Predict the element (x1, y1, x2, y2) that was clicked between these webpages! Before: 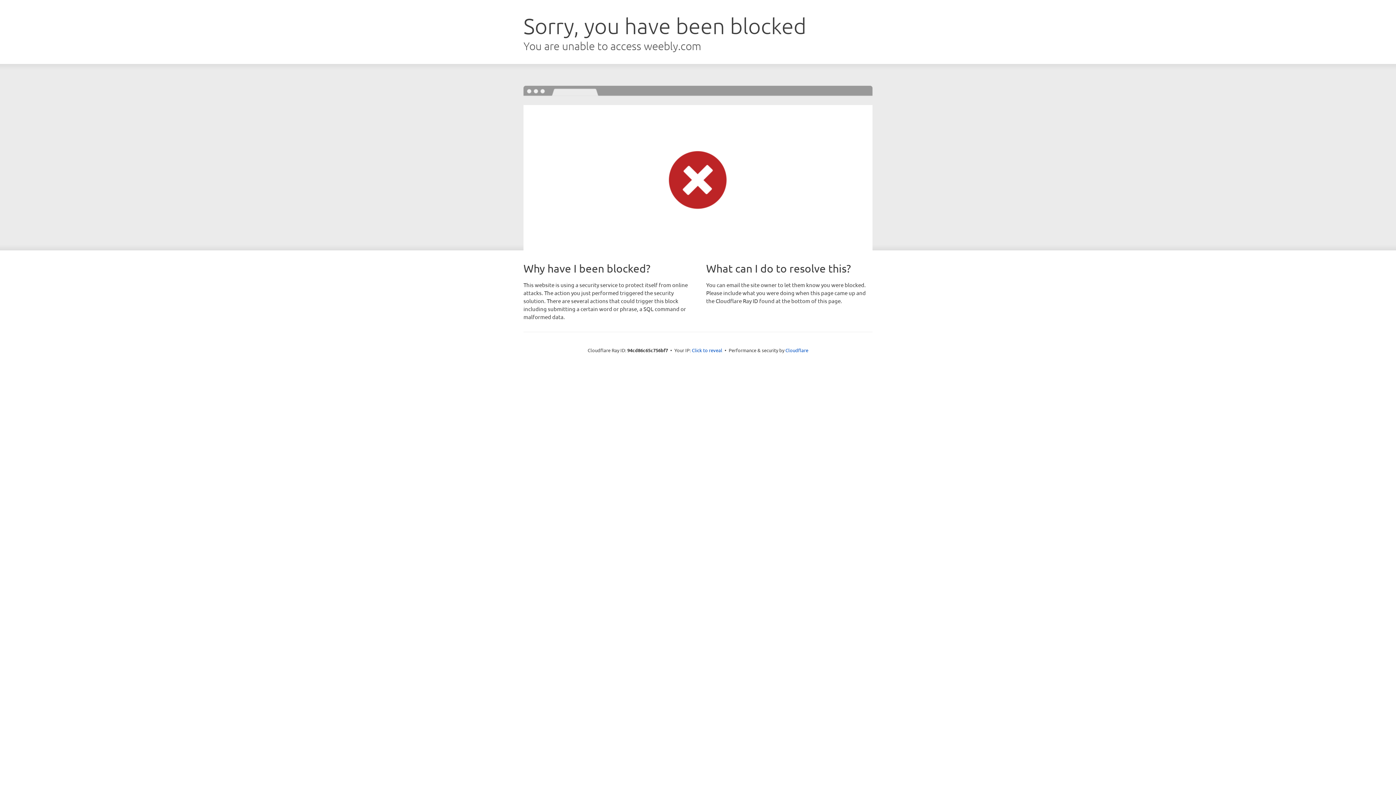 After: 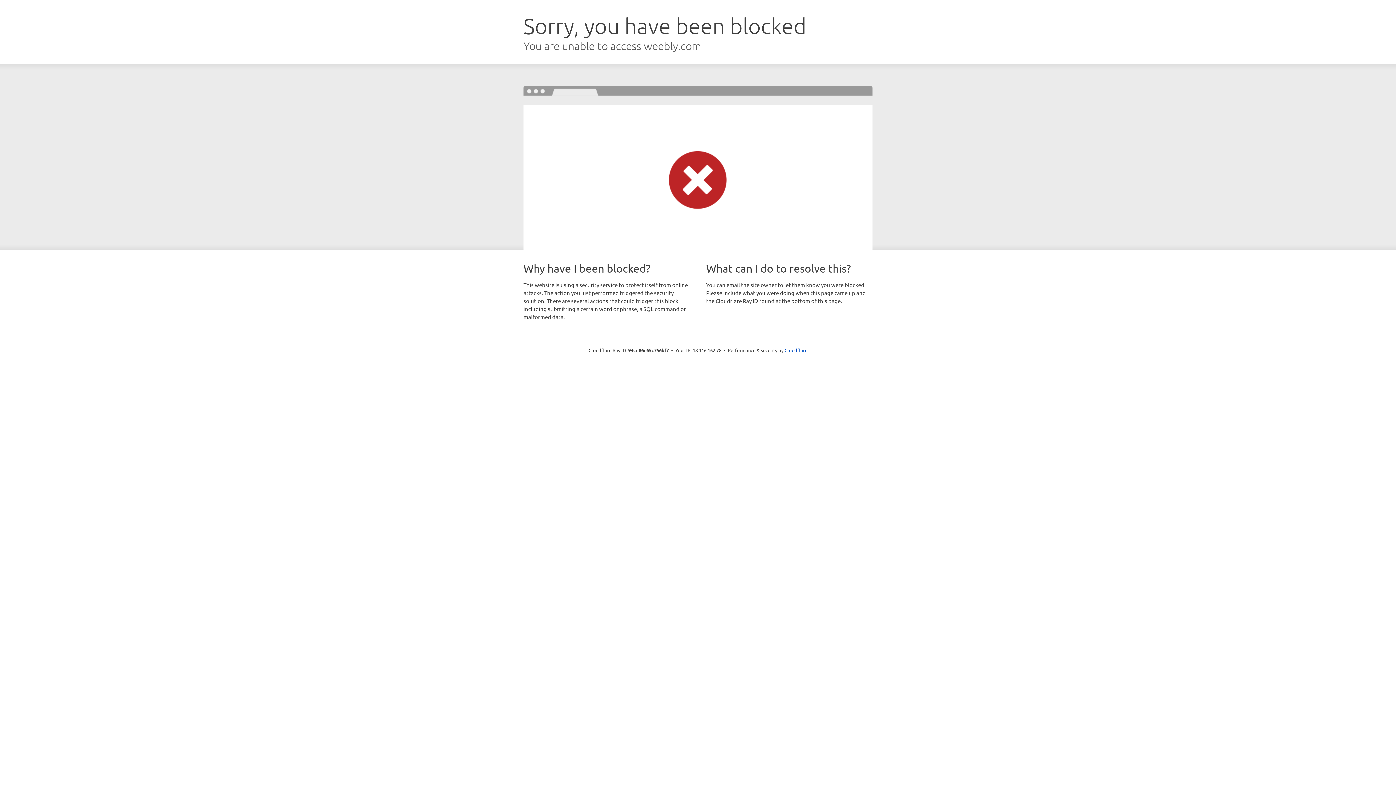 Action: bbox: (692, 346, 722, 353) label: Click to reveal